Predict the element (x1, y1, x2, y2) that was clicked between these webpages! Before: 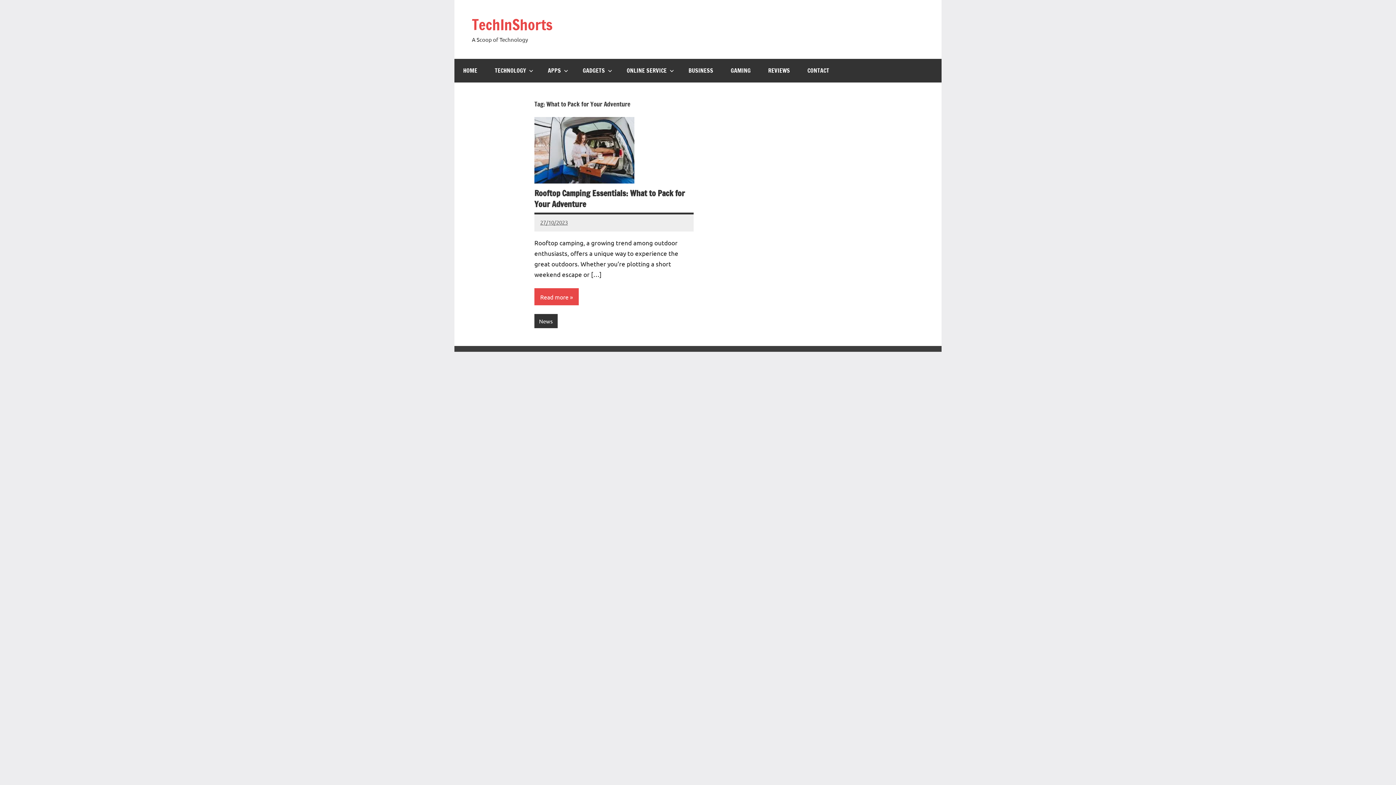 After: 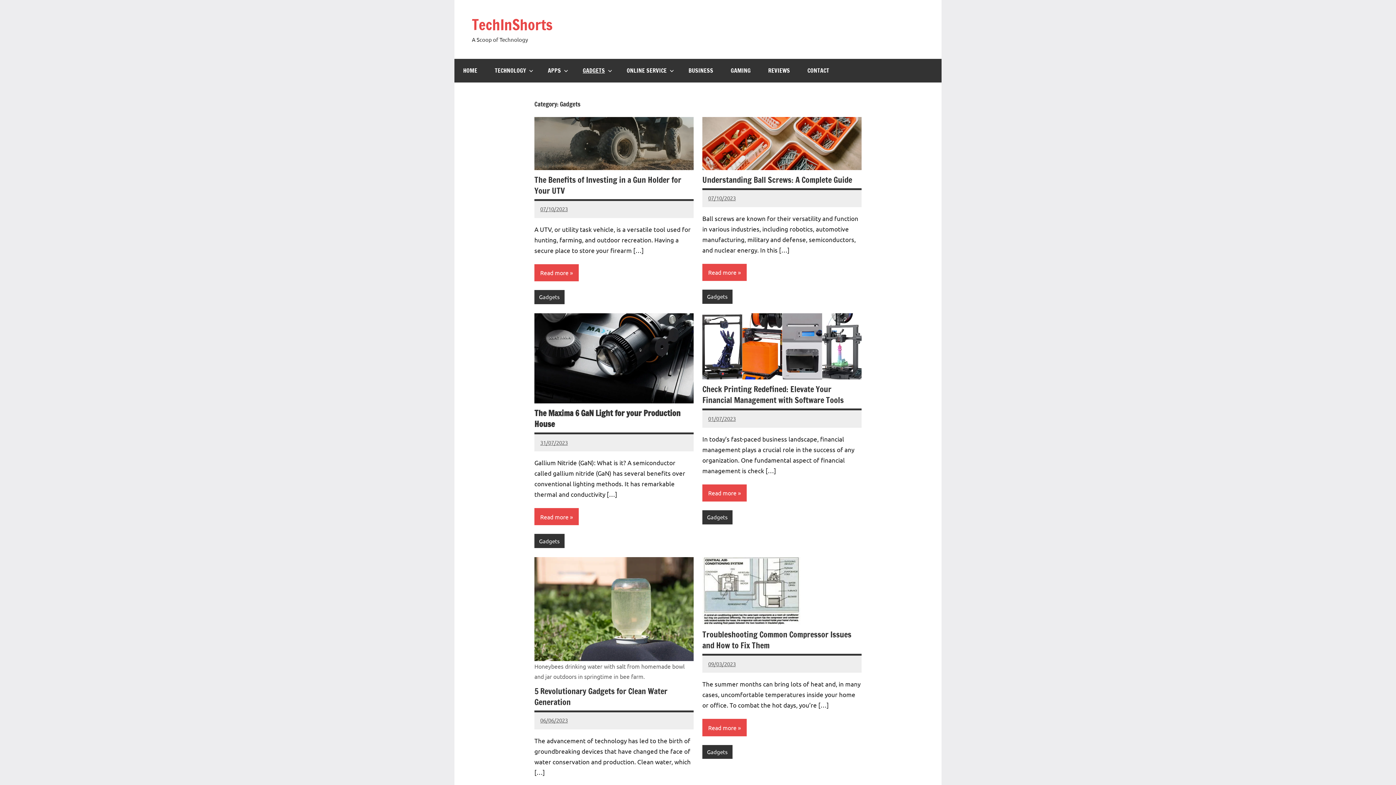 Action: bbox: (574, 58, 618, 82) label: GADGETS